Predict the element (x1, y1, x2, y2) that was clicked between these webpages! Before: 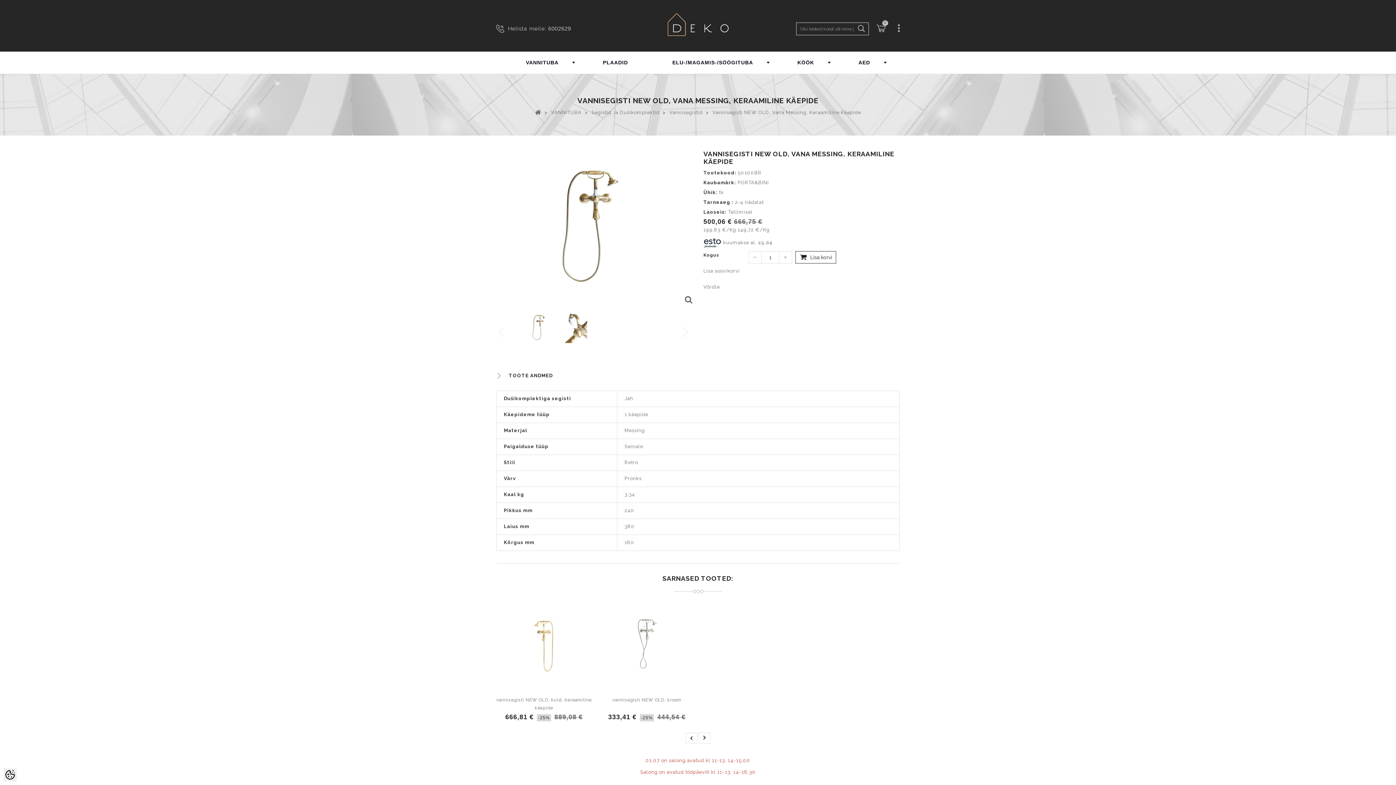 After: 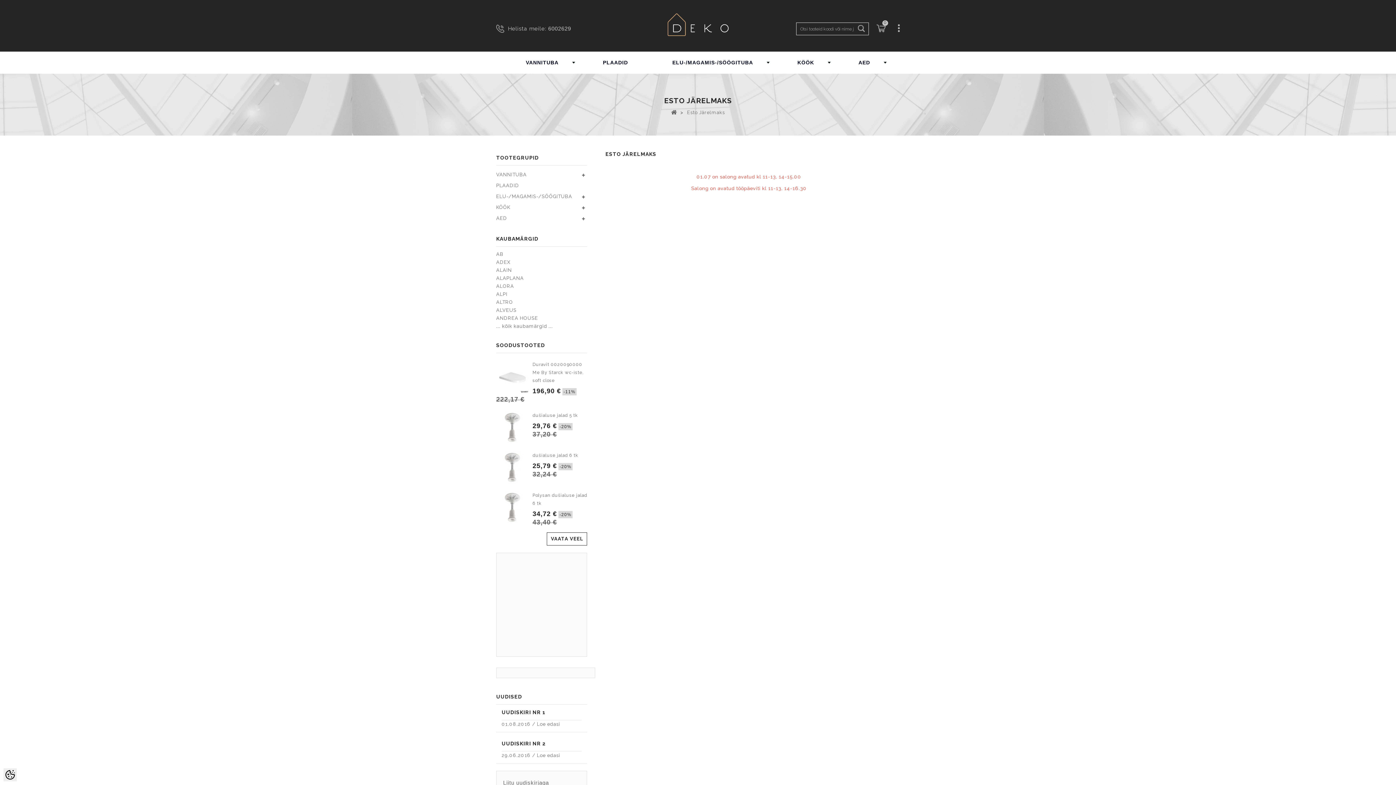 Action: bbox: (703, 240, 773, 245) label:  kuumakse al. 25.04